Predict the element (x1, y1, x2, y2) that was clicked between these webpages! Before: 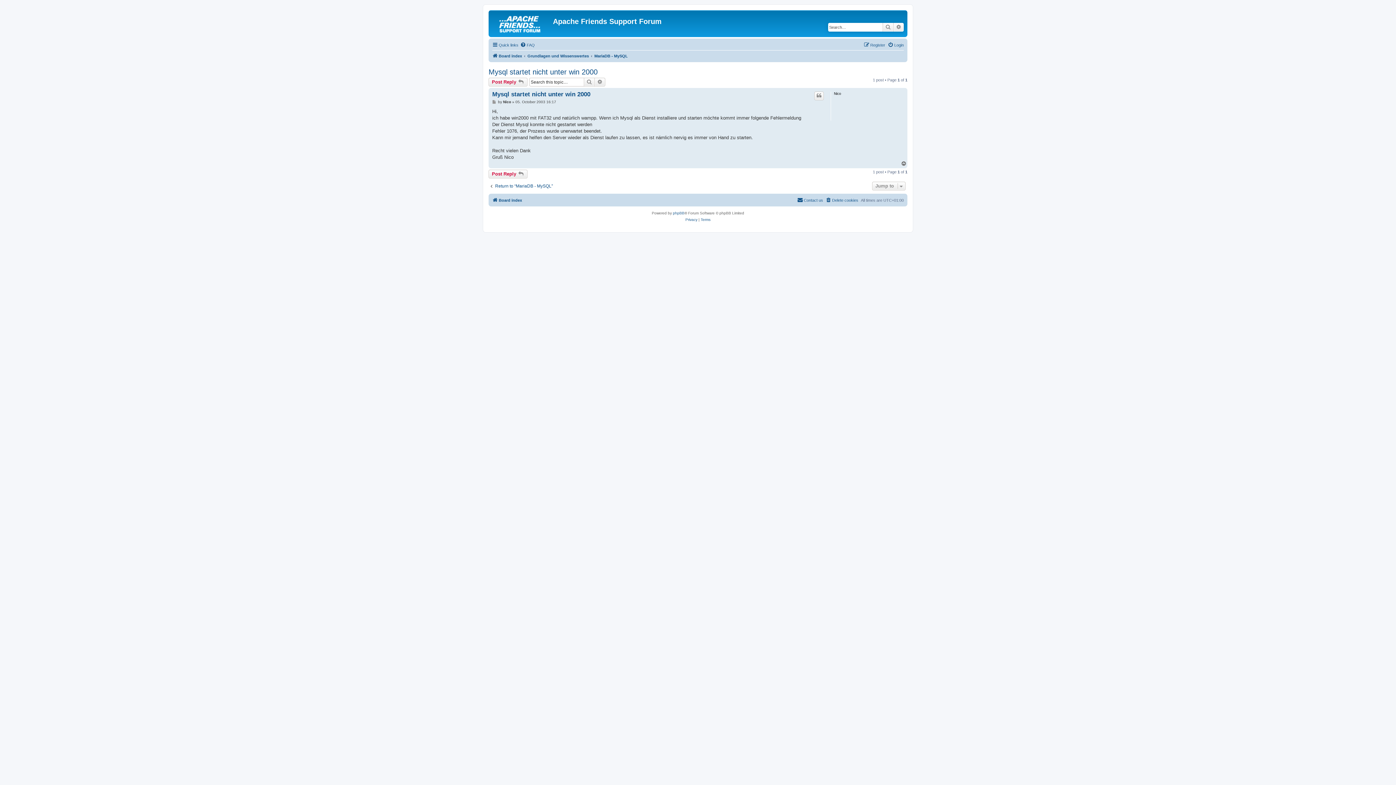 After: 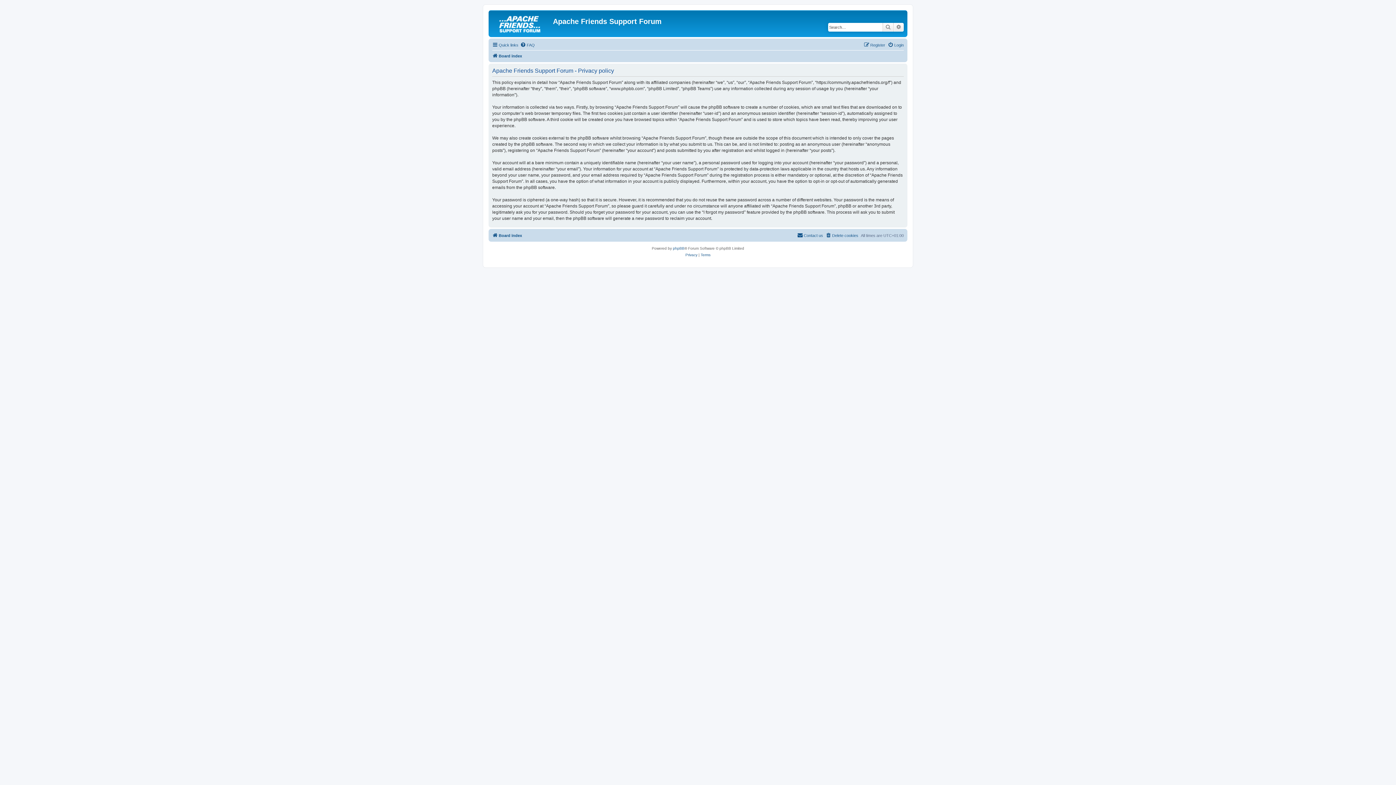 Action: label: Privacy bbox: (685, 216, 697, 223)